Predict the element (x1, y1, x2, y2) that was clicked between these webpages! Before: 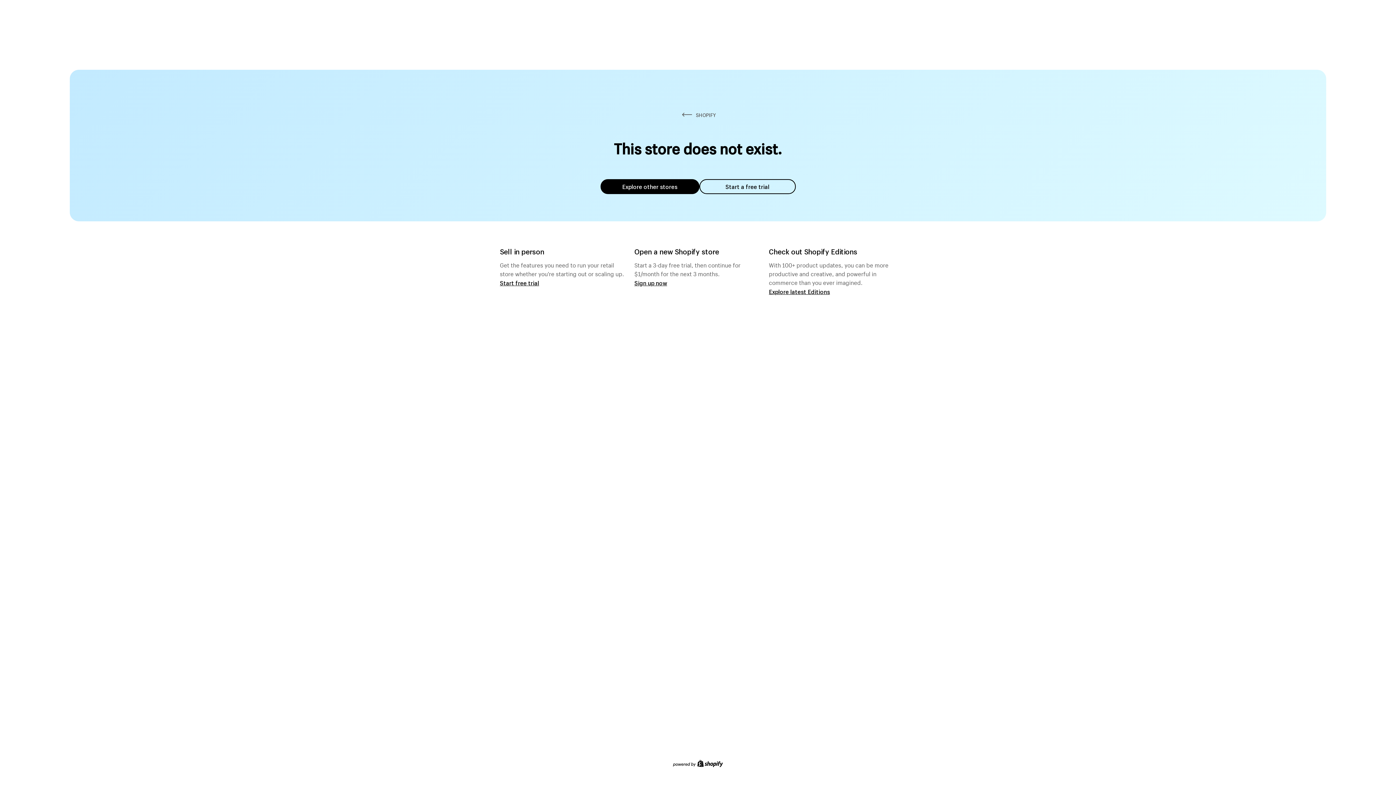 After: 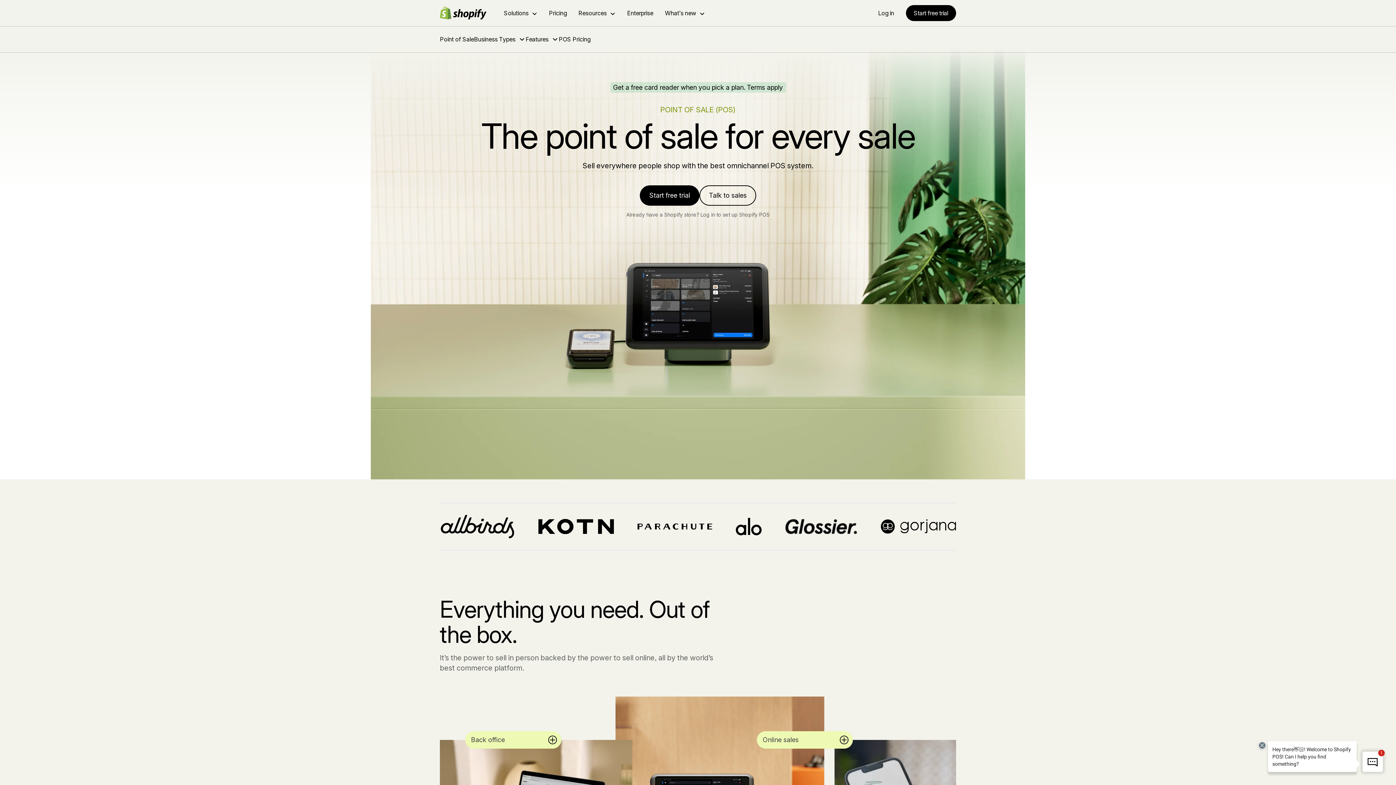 Action: label: Start free trial bbox: (500, 279, 539, 286)